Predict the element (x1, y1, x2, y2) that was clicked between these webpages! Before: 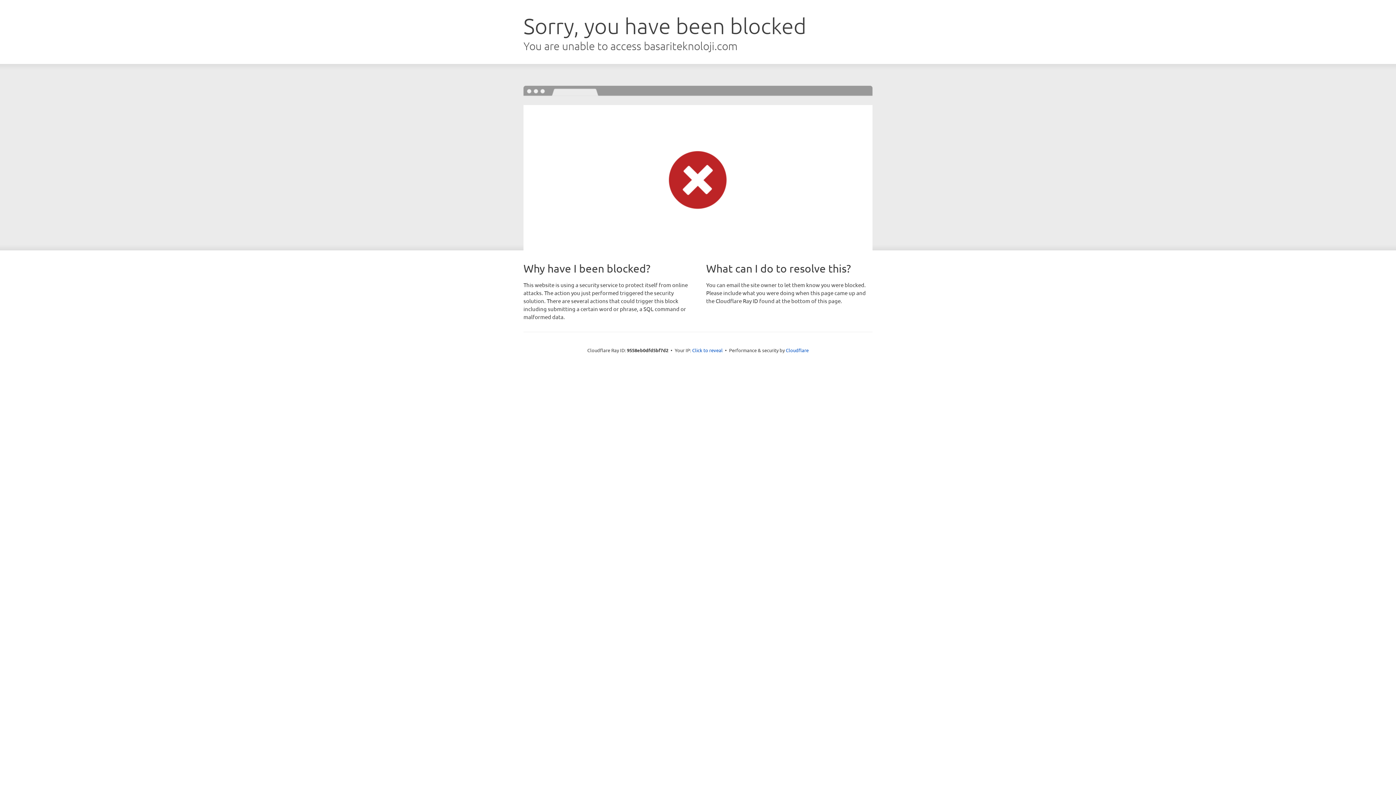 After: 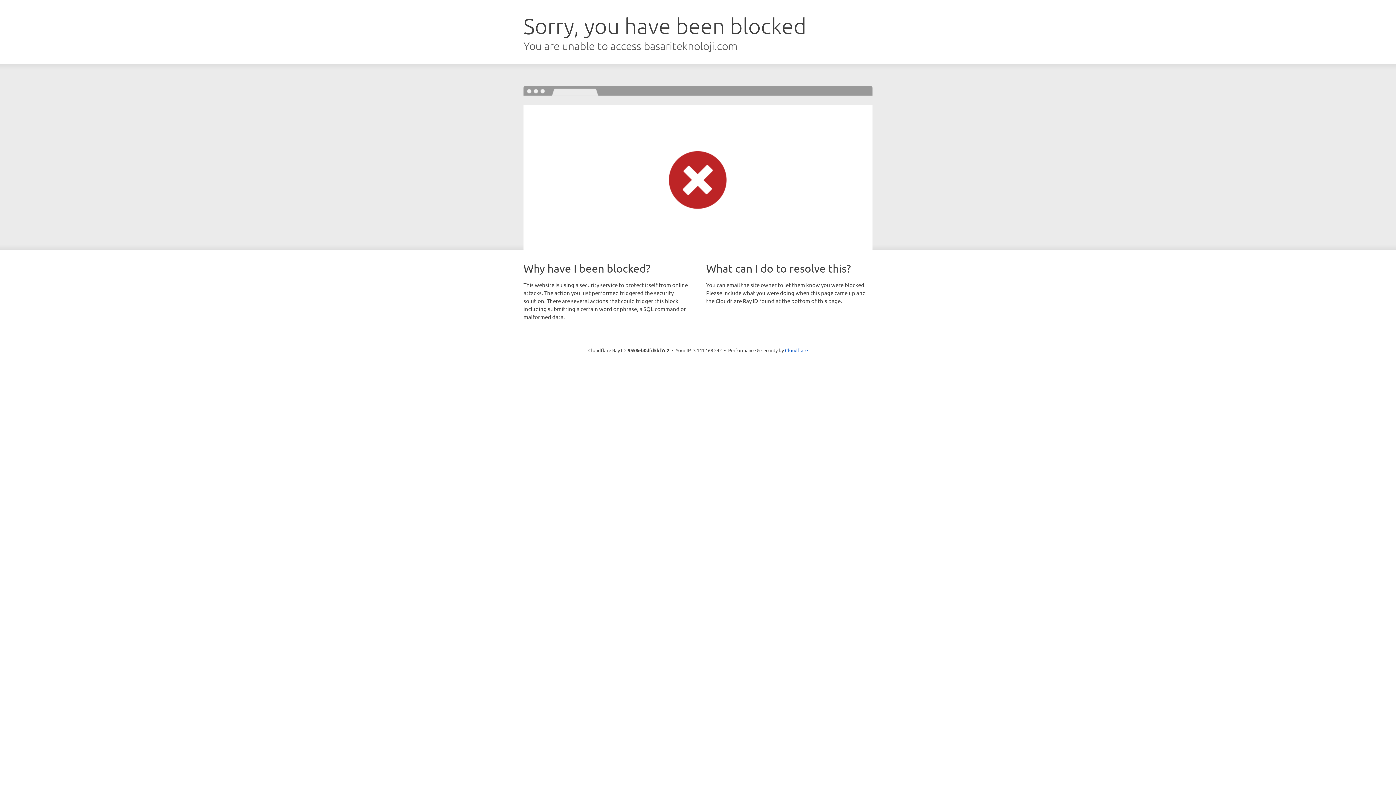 Action: bbox: (692, 346, 722, 353) label: Click to reveal